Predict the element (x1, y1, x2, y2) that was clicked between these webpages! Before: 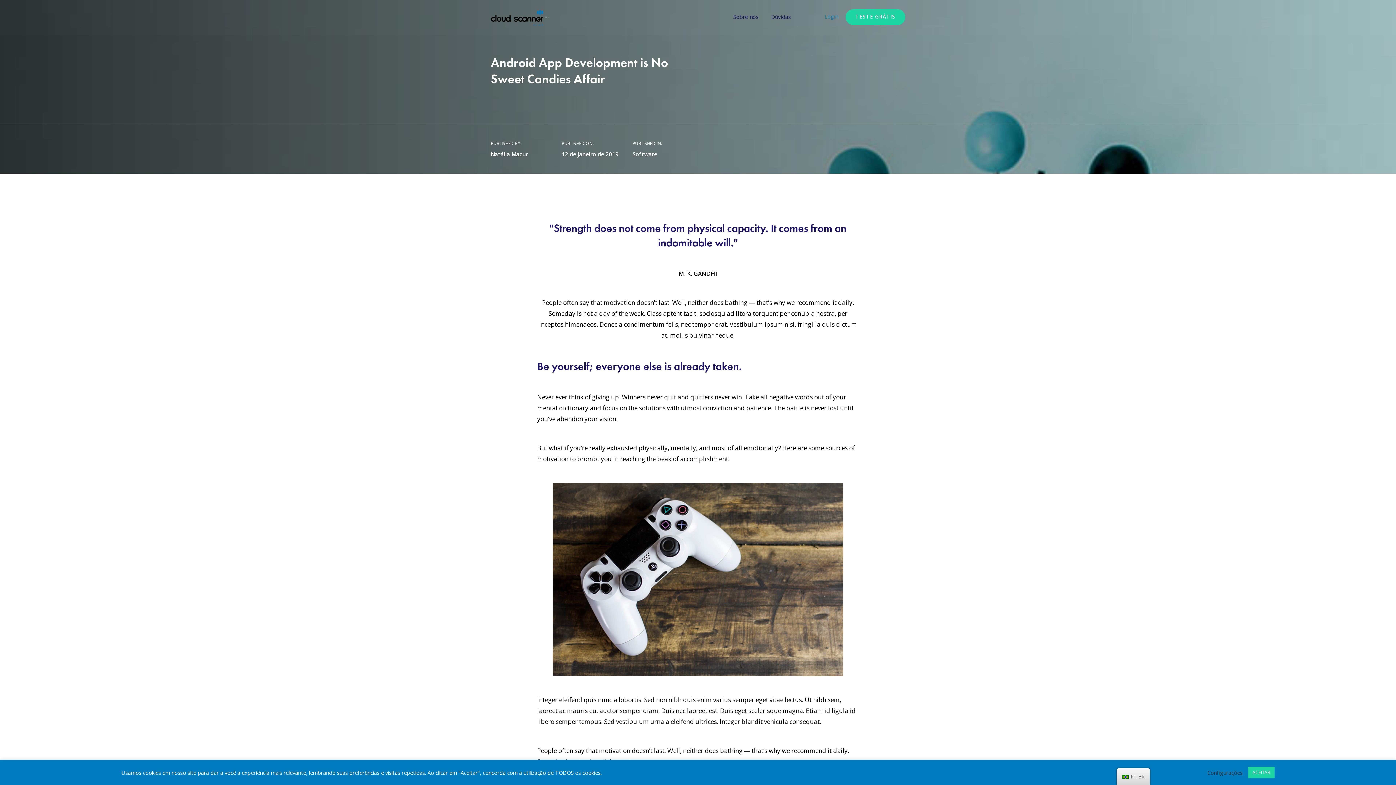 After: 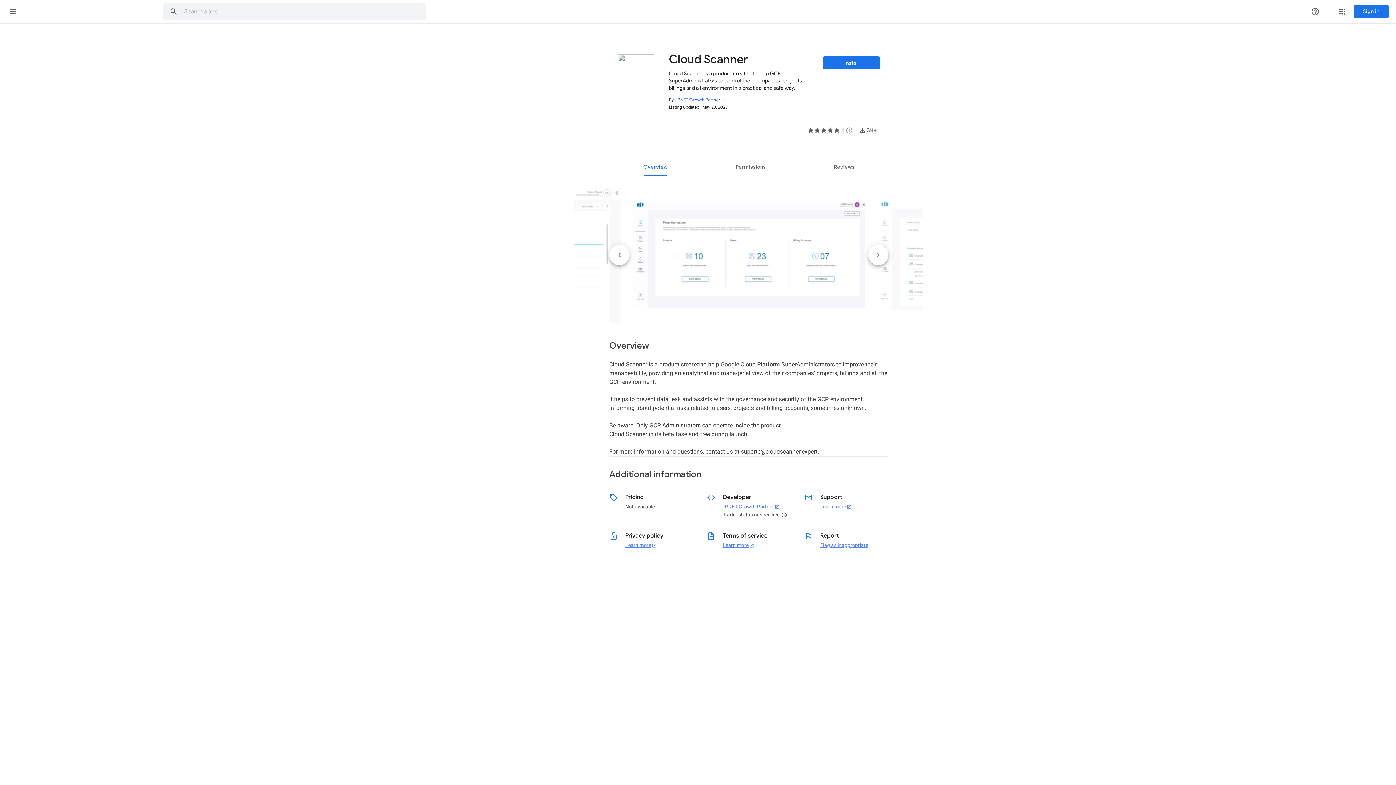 Action: label: TESTE GRÁTIS bbox: (845, 9, 905, 25)